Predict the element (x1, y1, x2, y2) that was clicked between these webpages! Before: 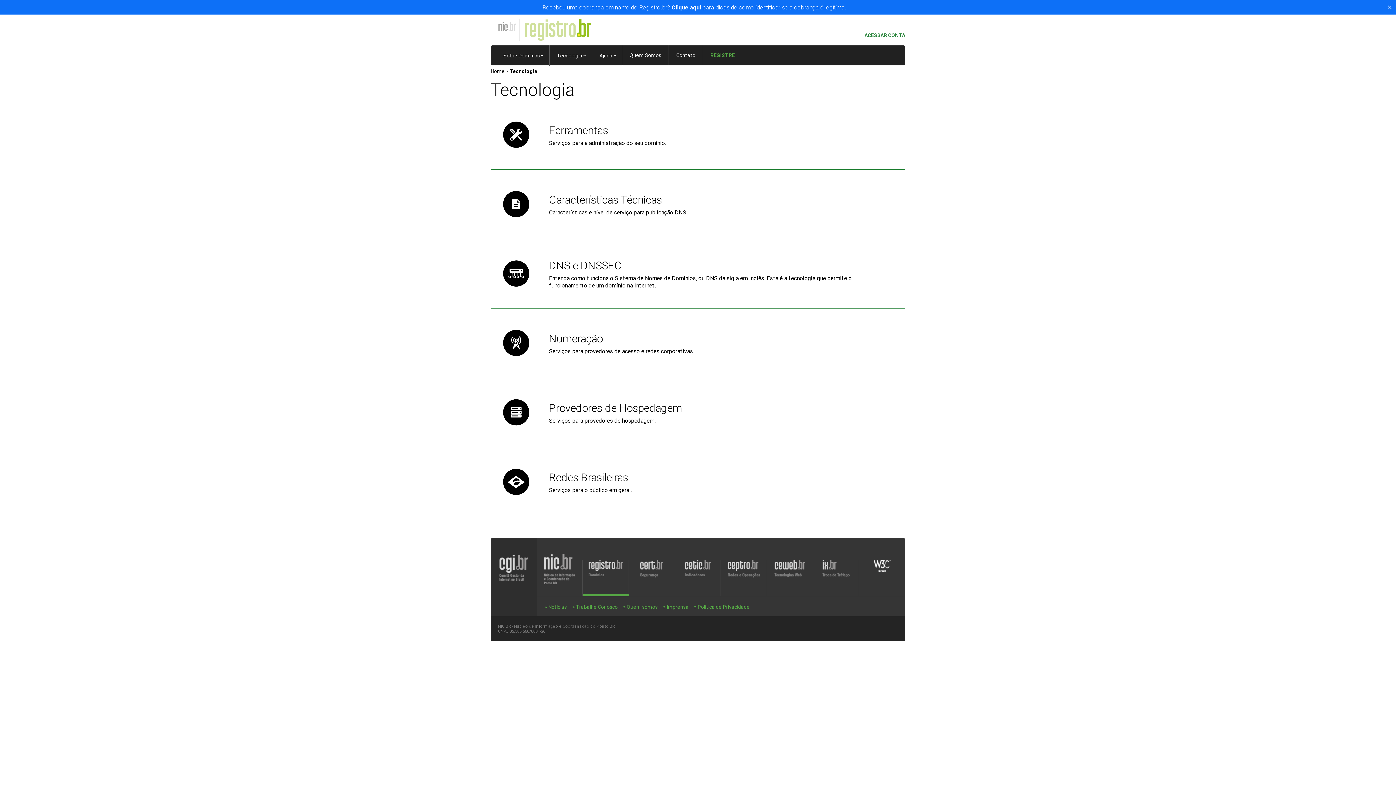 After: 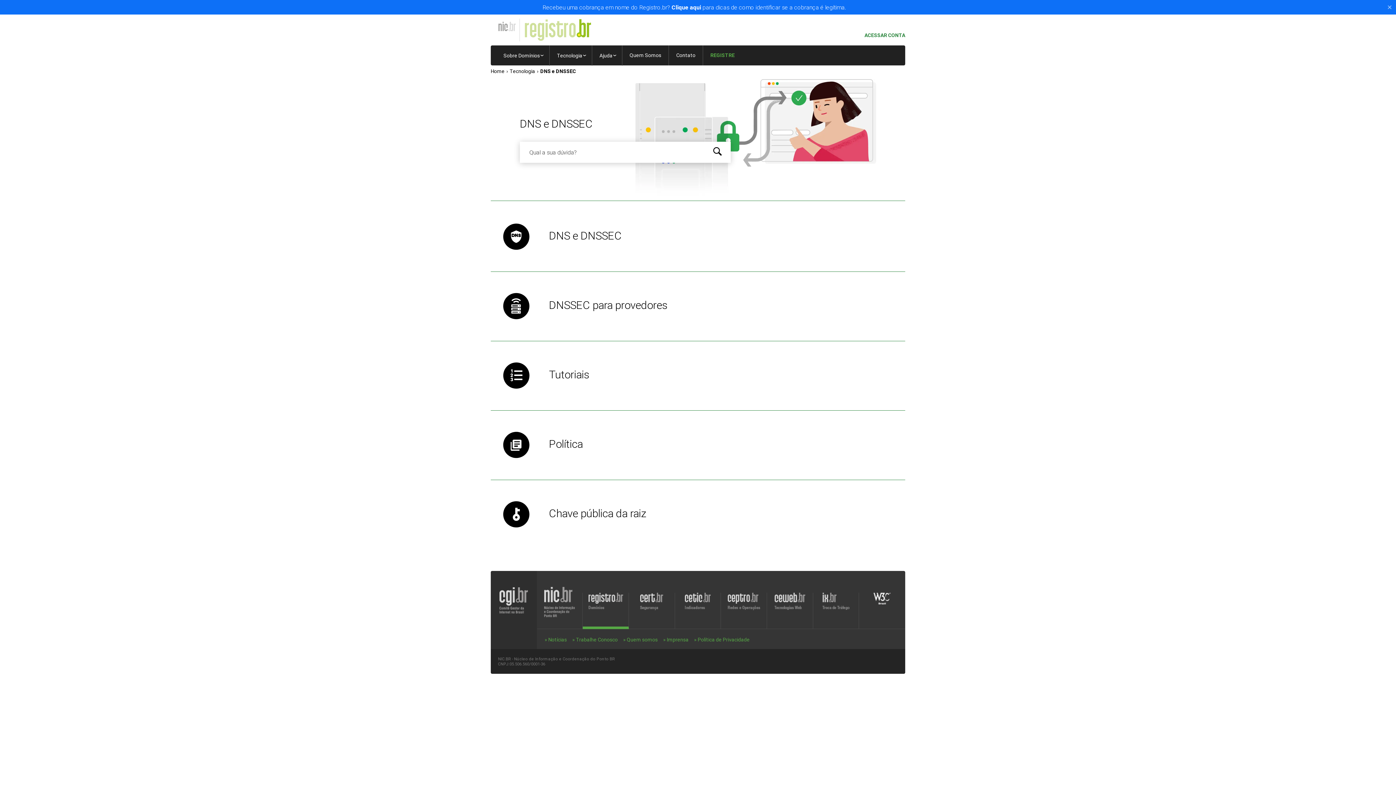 Action: bbox: (549, 258, 889, 288) label: DNS e DNSSEC

Entenda como funciona o Sistema de Nomes de Domínios, ou DNS da sigla em inglês. Esta é a tecnologia que permite o funcionamento de um domínio na Internet.